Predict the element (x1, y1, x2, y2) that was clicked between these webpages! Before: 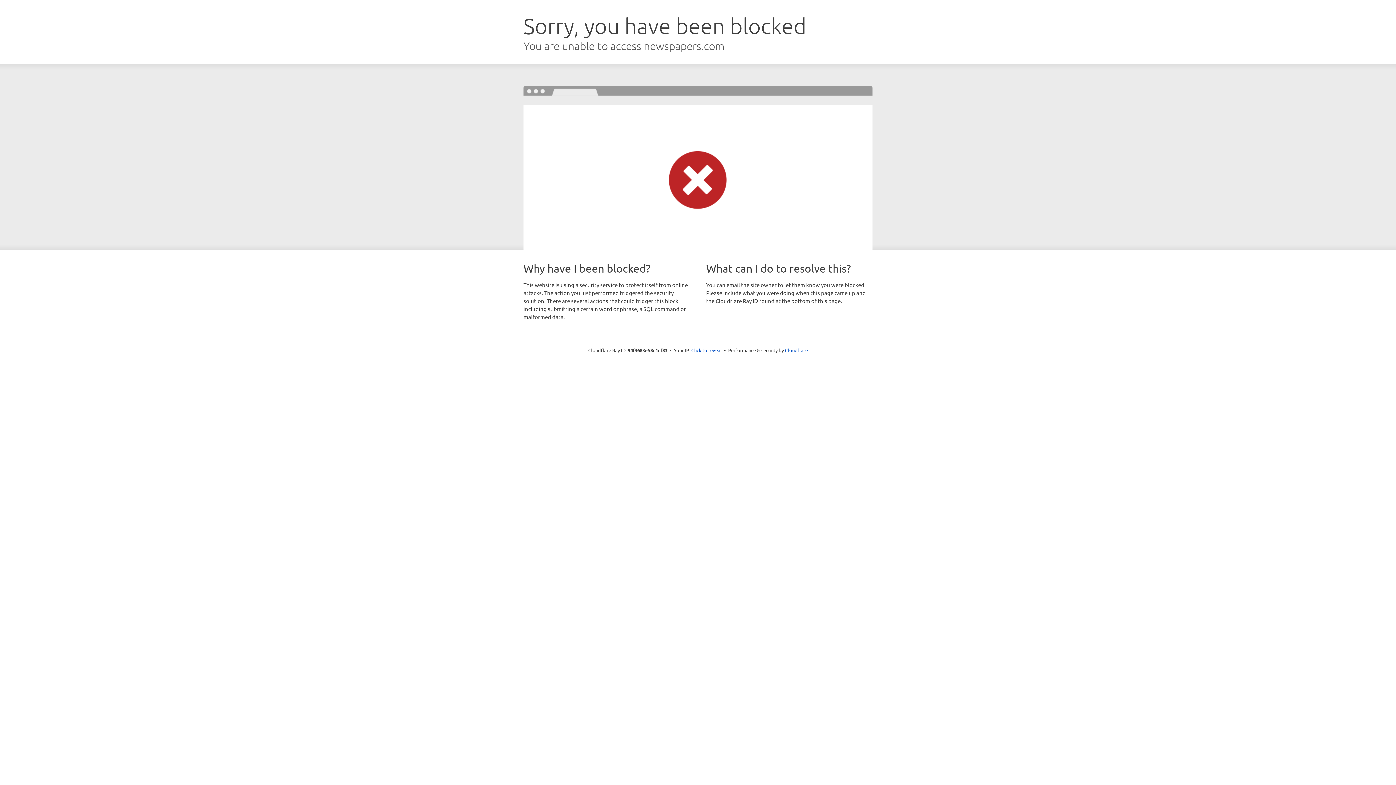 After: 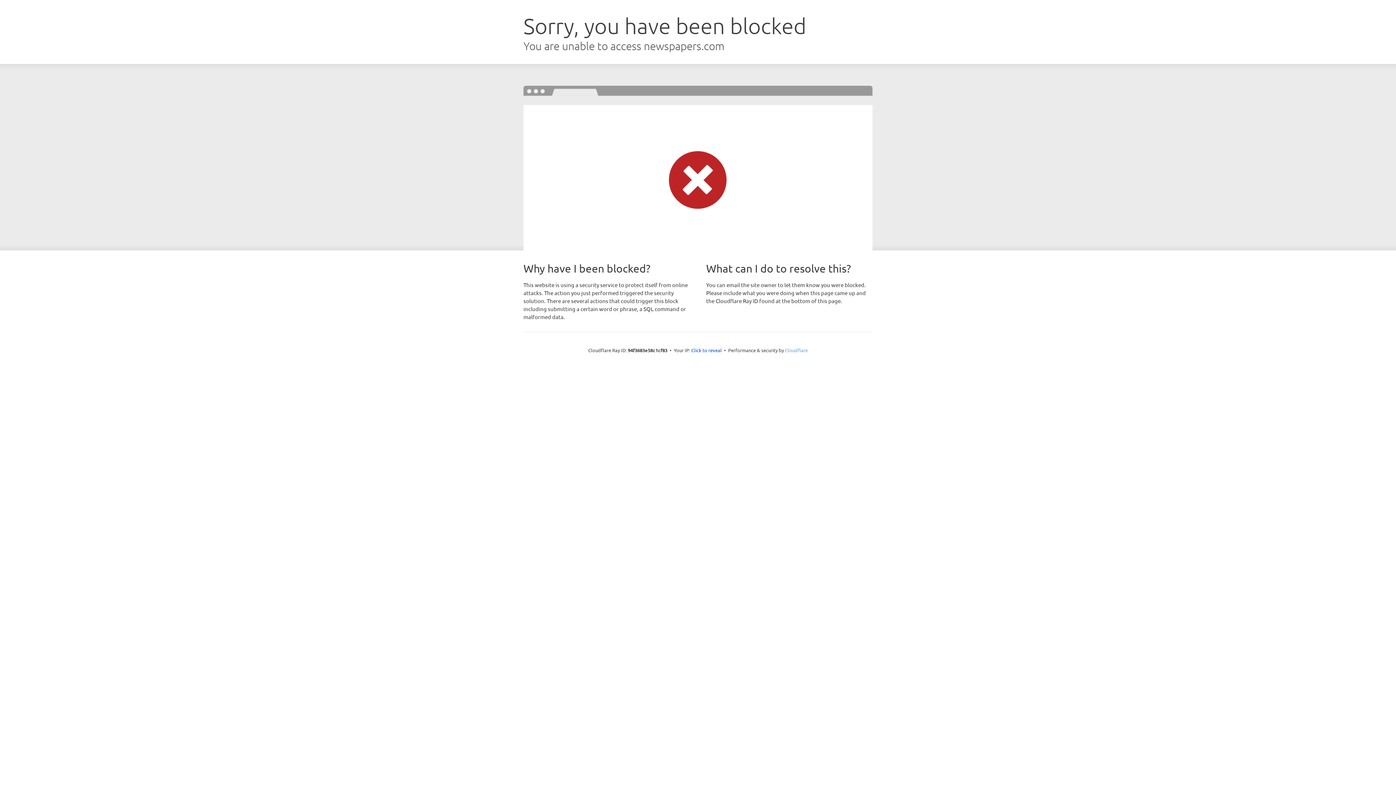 Action: bbox: (785, 347, 808, 353) label: Cloudflare